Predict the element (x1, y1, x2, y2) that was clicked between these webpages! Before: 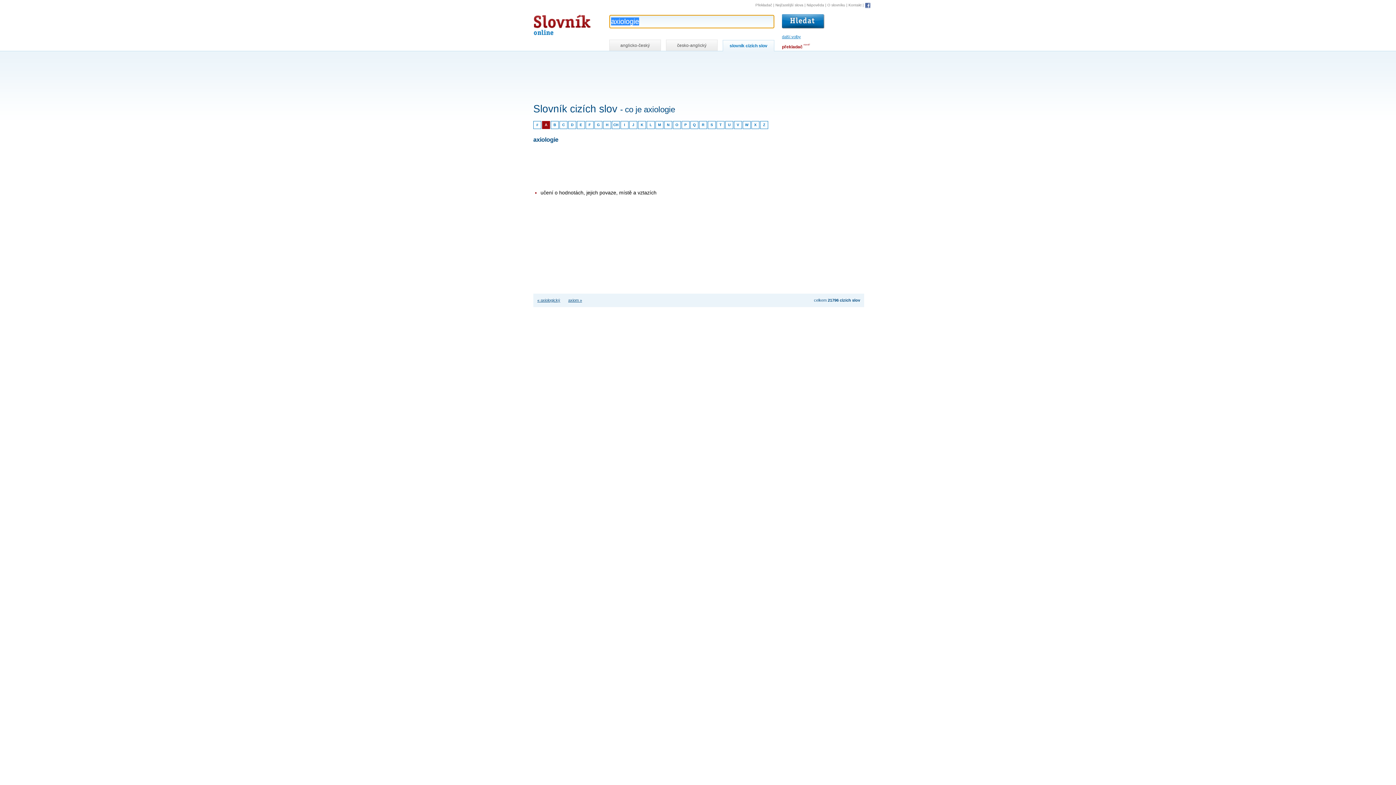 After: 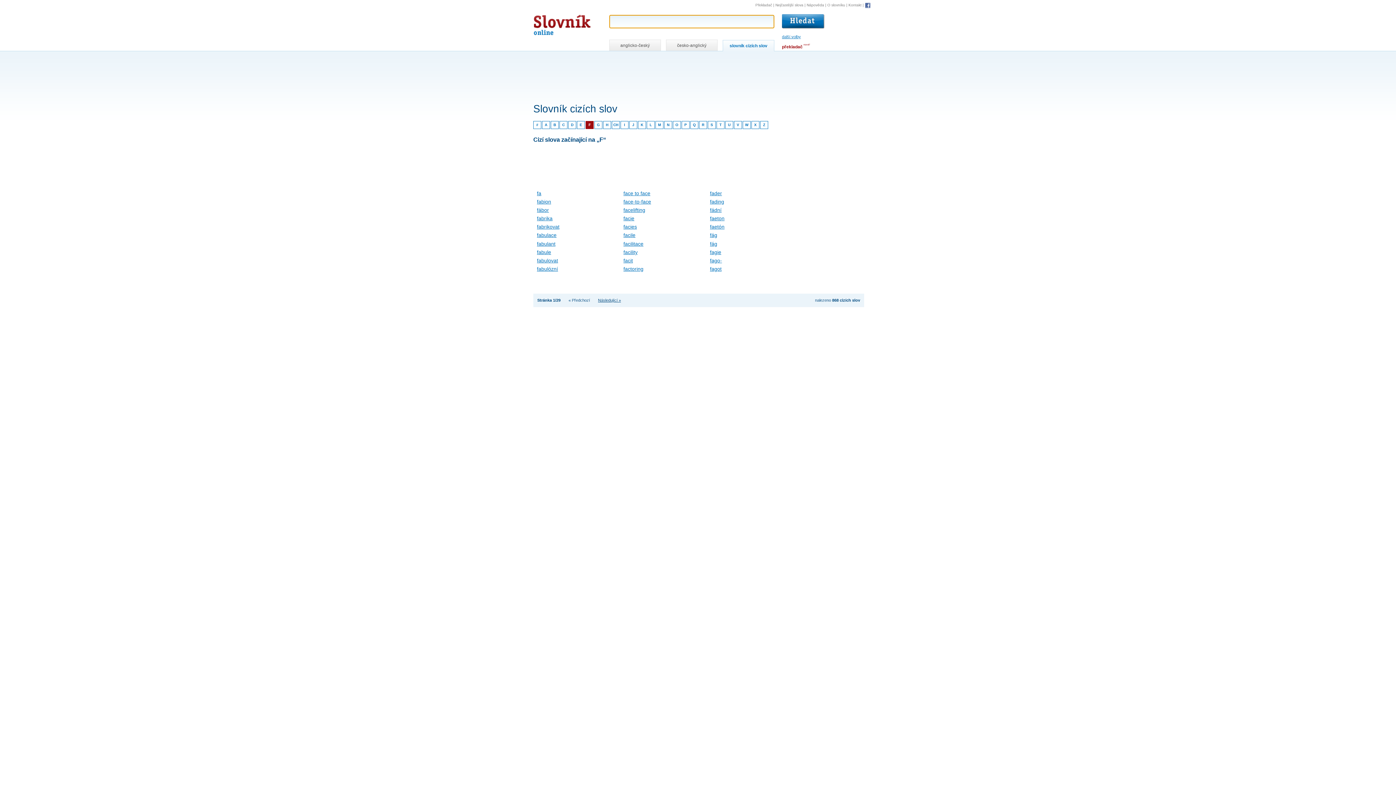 Action: bbox: (585, 121, 593, 129) label: F